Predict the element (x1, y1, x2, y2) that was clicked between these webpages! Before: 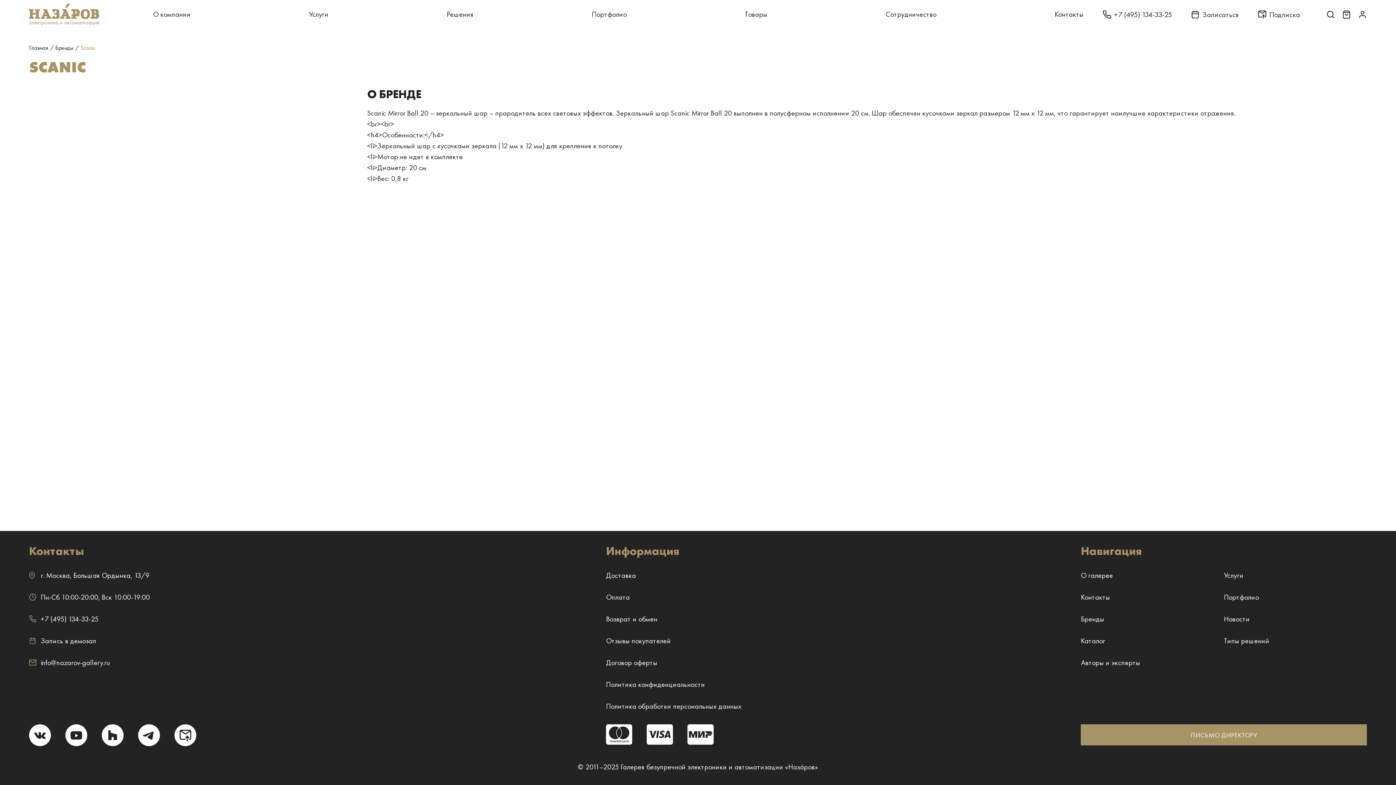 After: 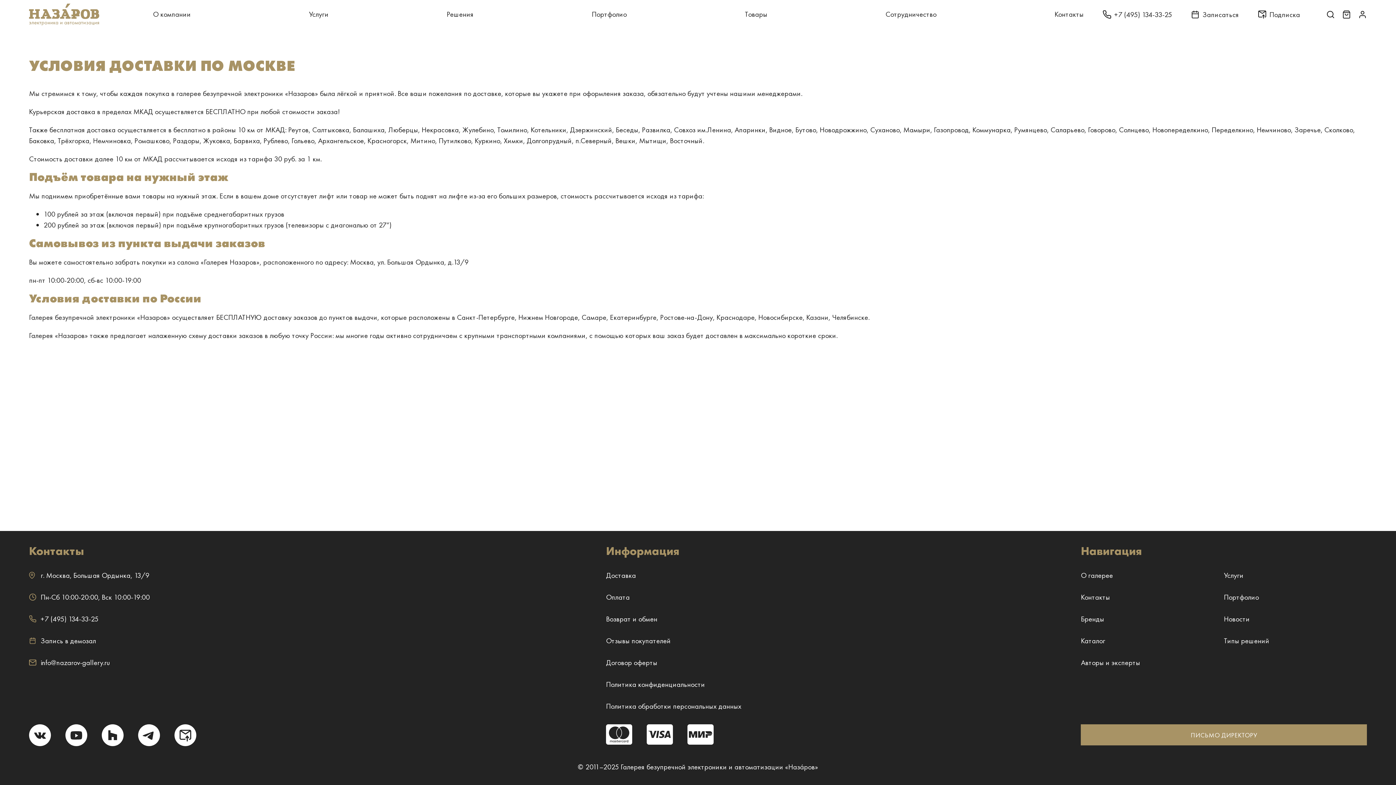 Action: bbox: (606, 570, 636, 580) label: Доставка